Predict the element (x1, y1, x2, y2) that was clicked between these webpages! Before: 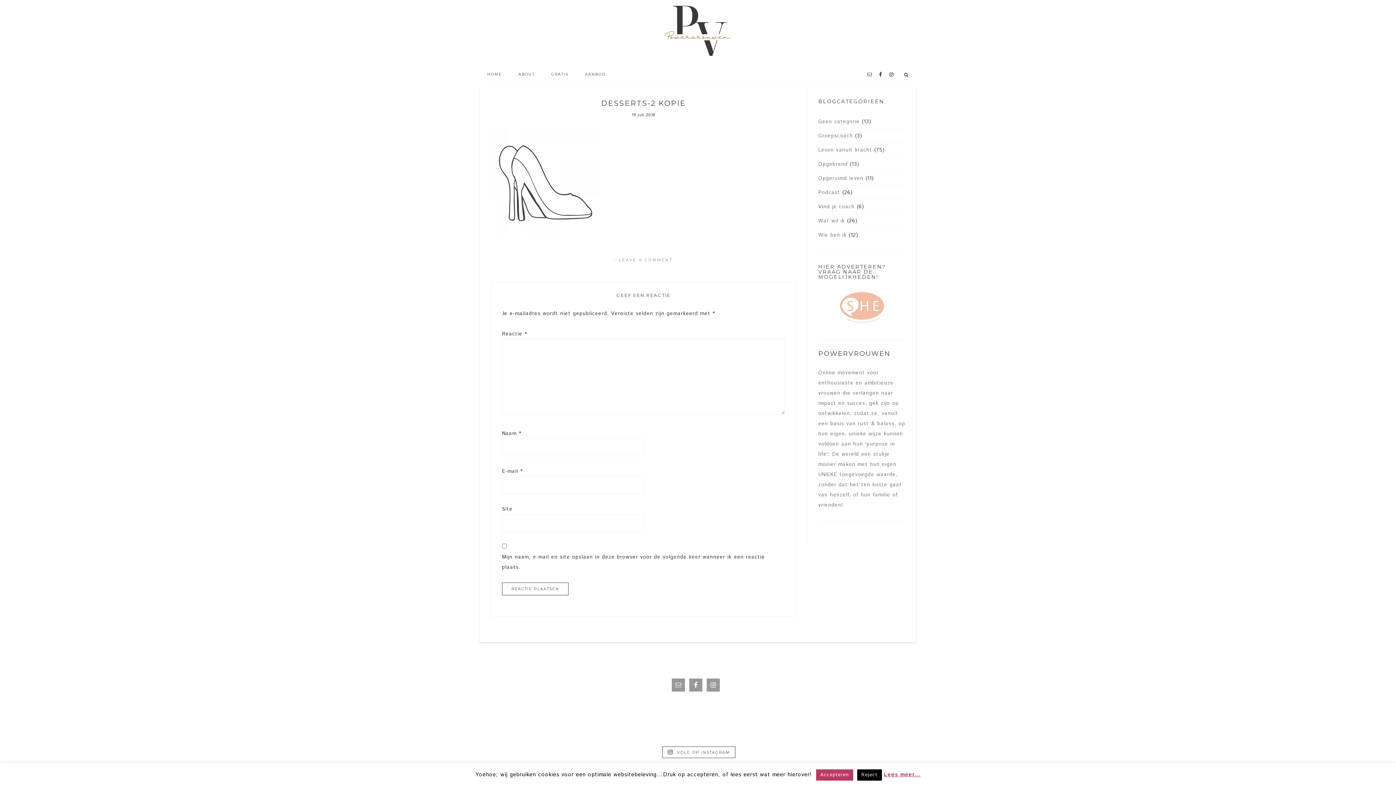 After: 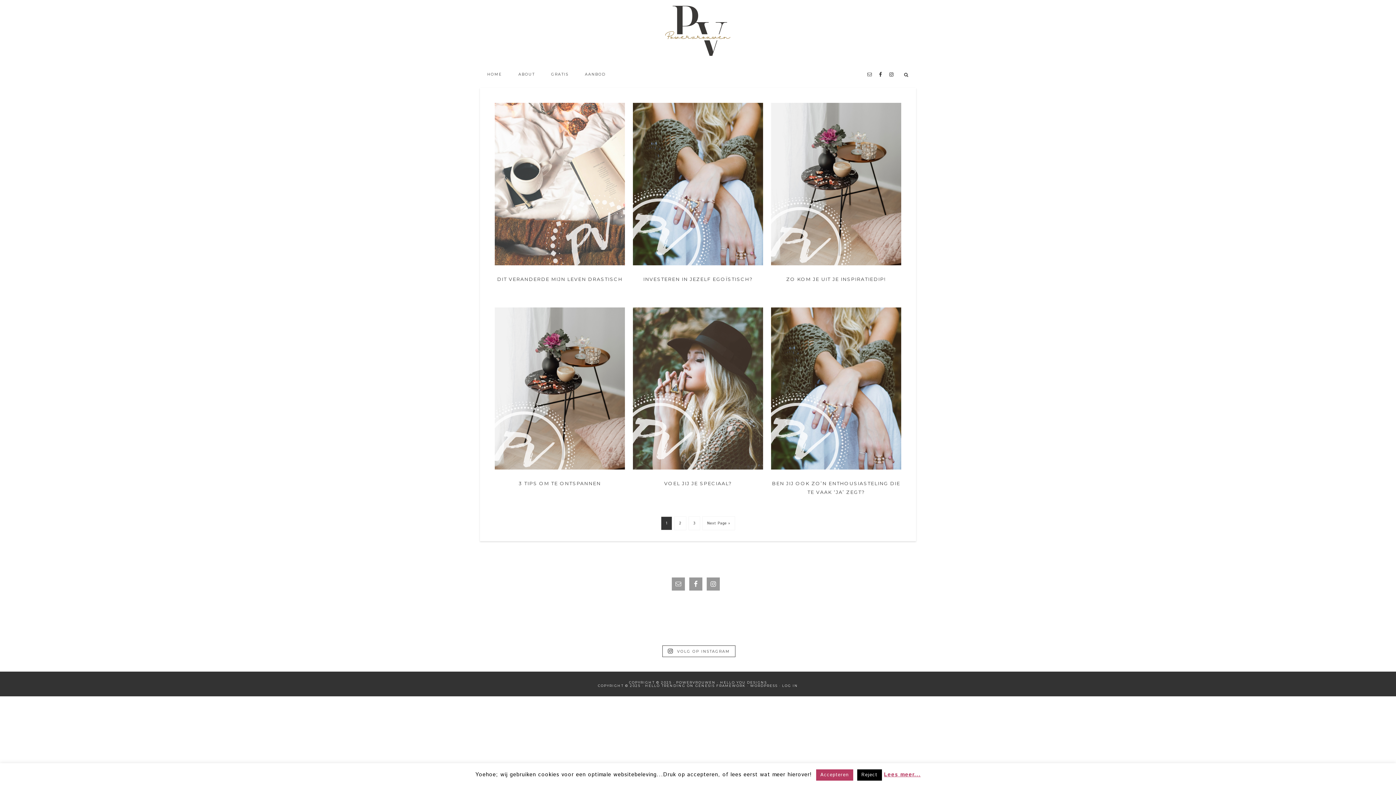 Action: label: Opgebrand bbox: (818, 160, 848, 168)